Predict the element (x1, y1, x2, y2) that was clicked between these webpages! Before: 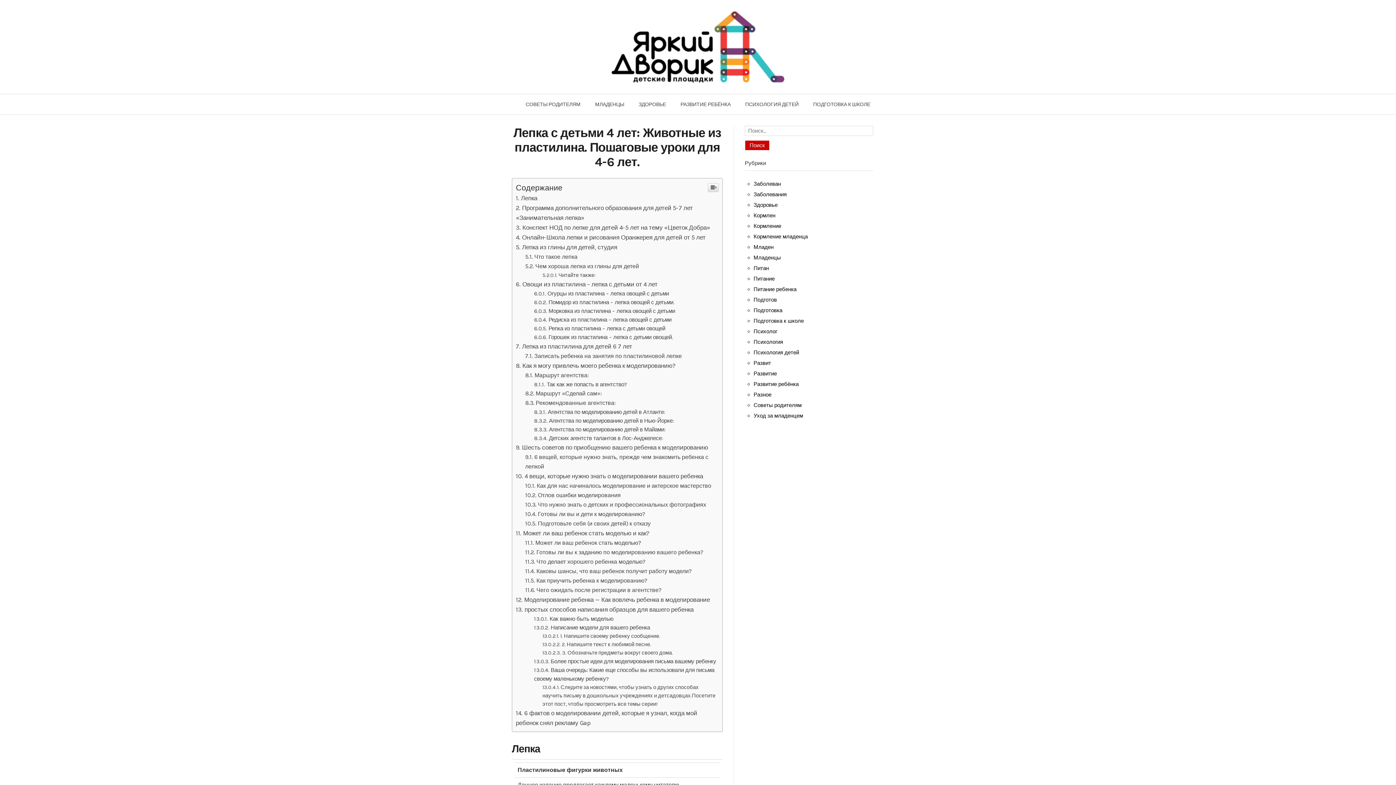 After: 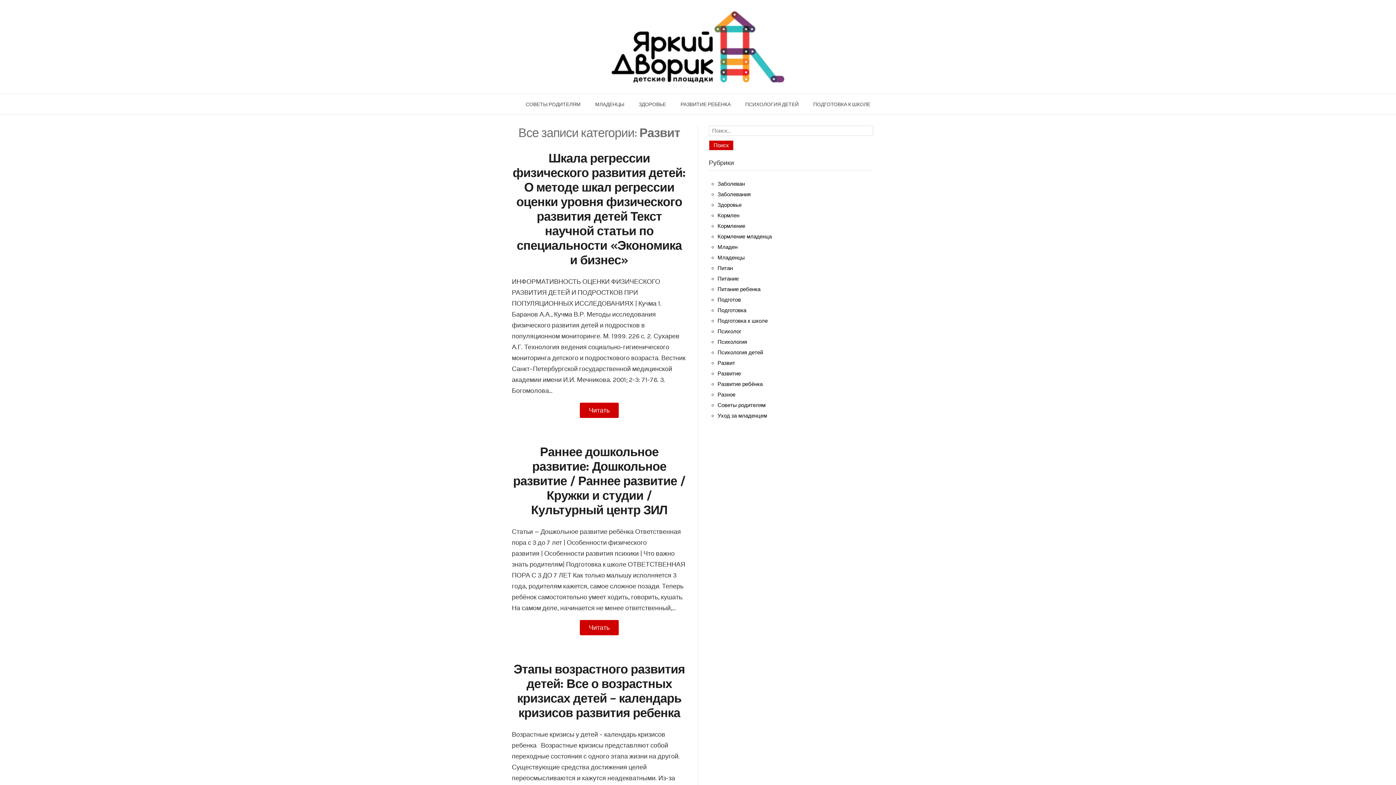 Action: label: Развит bbox: (753, 465, 771, 471)